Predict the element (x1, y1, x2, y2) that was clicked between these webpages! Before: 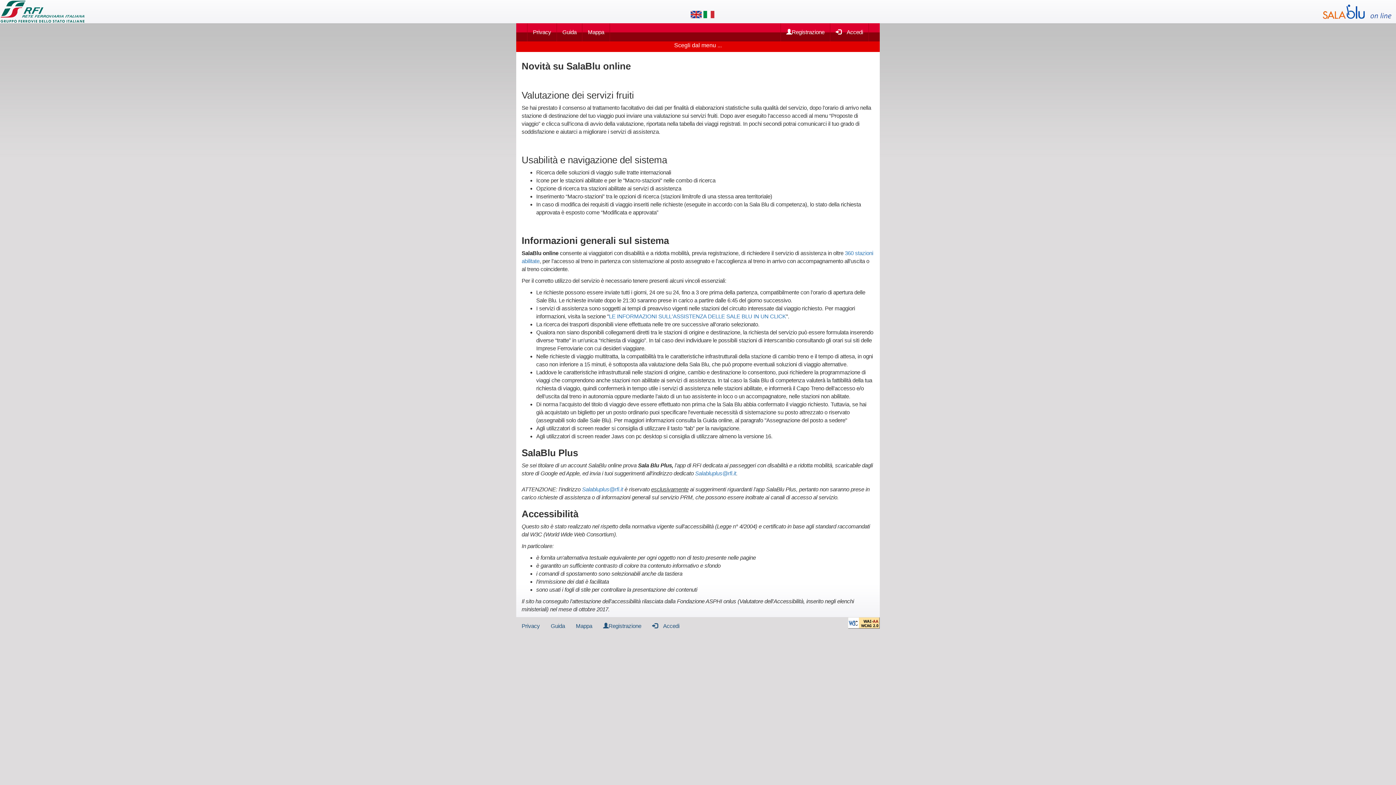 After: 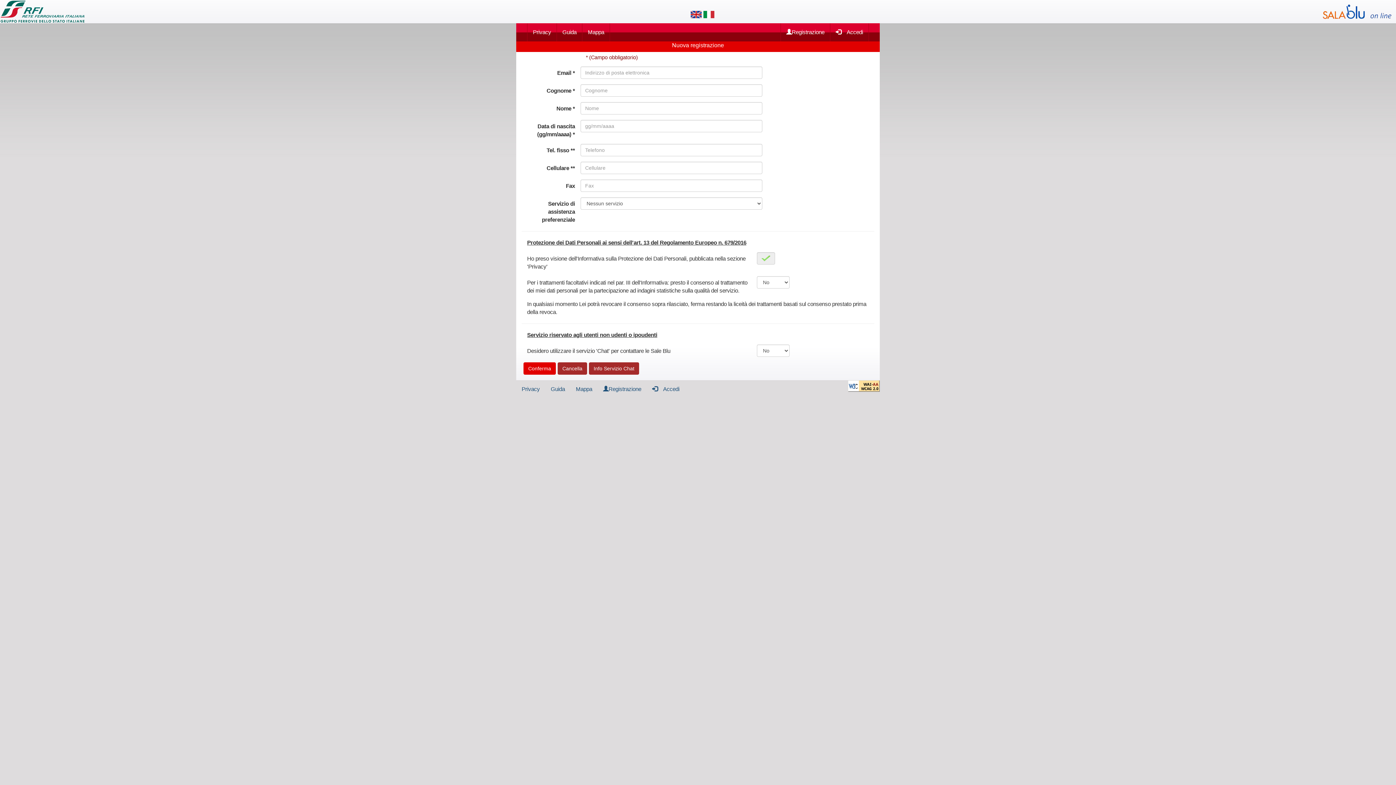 Action: bbox: (597, 617, 646, 635) label: Registrazione